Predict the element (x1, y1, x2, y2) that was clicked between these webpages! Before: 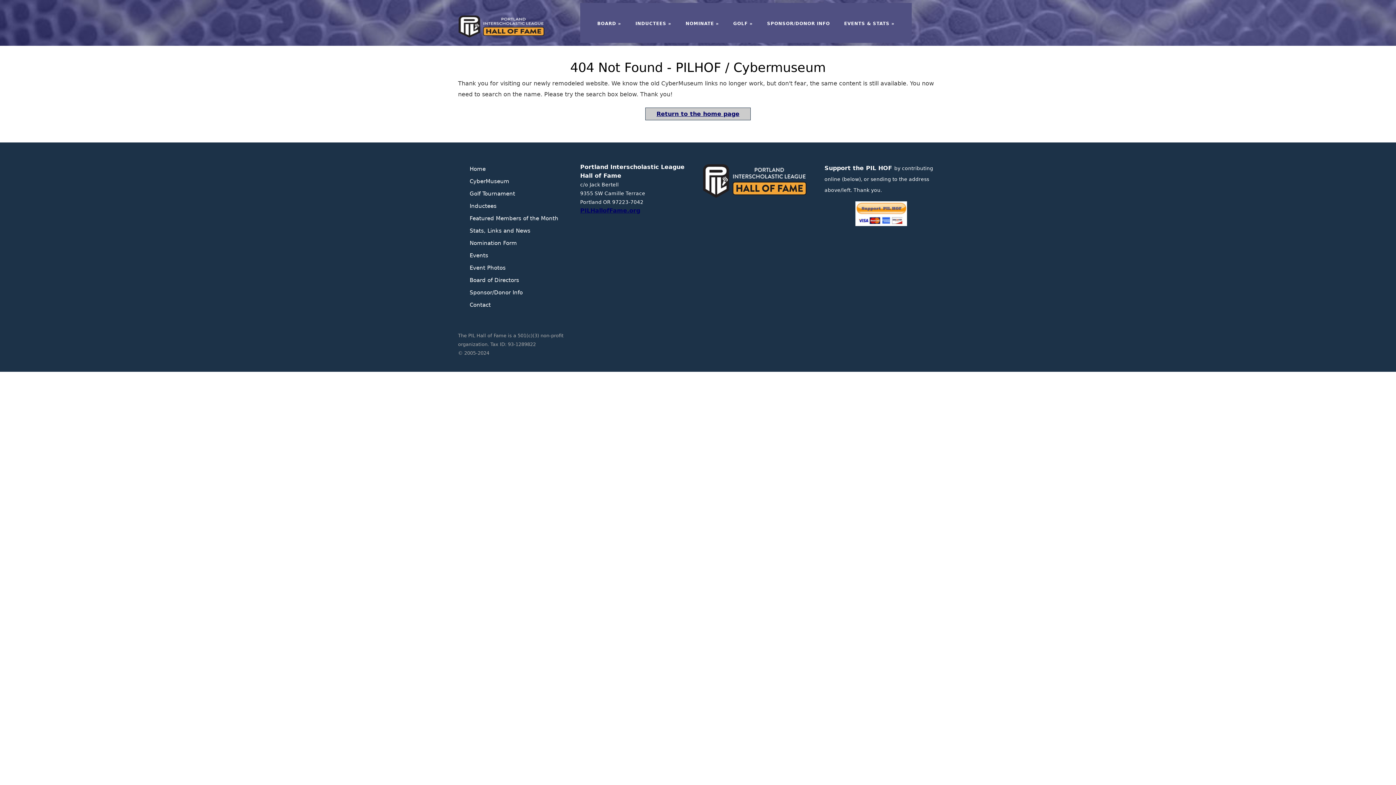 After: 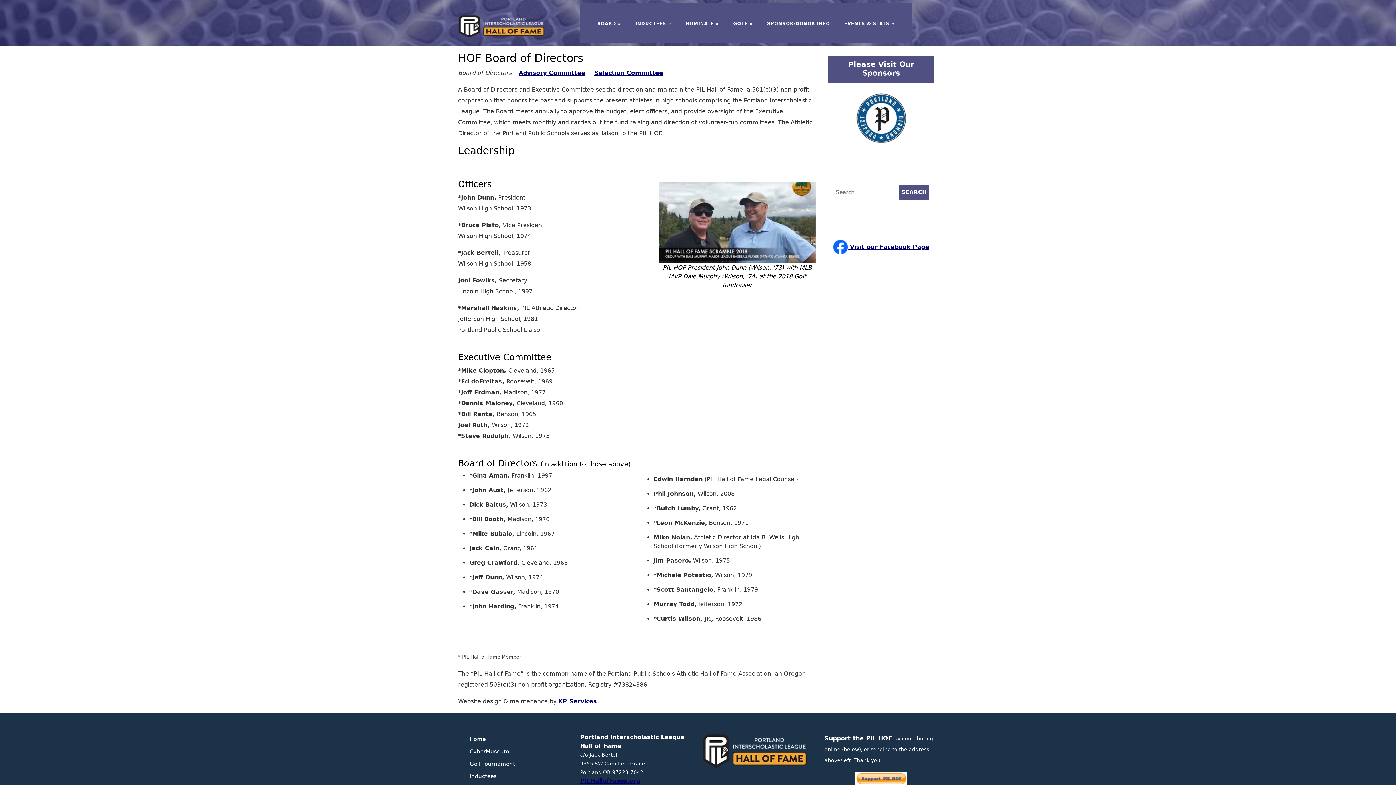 Action: bbox: (469, 277, 519, 283) label: Board of Directors